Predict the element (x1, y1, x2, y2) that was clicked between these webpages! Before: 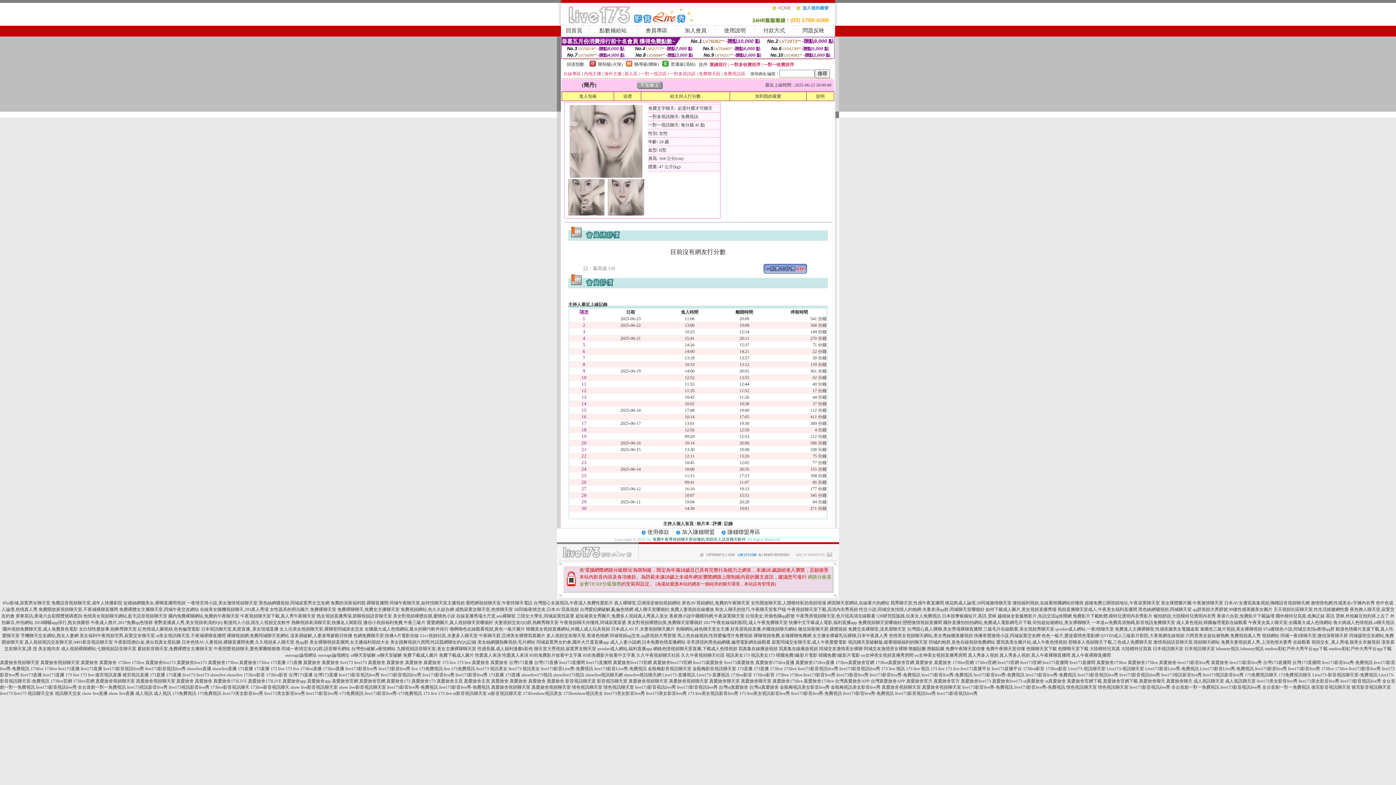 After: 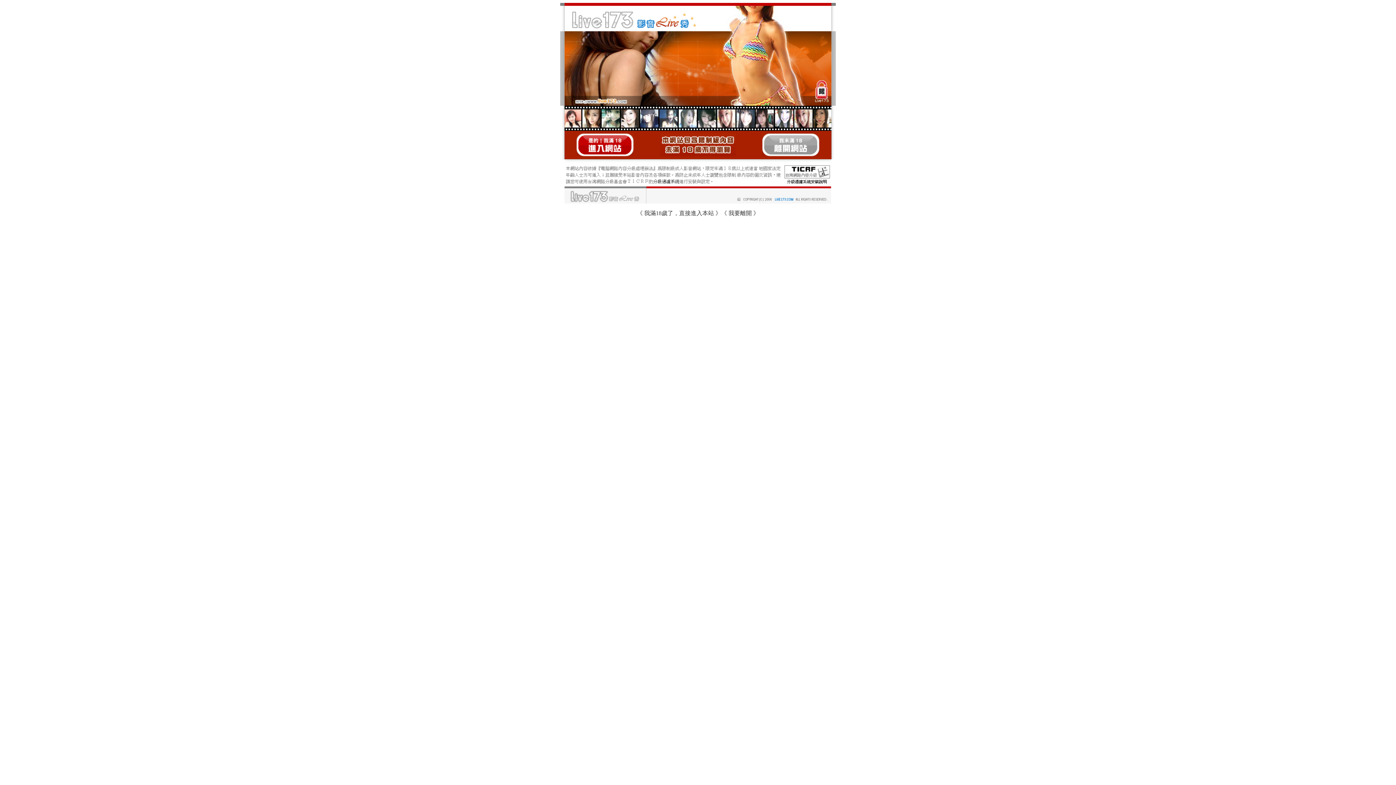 Action: bbox: (114, 640, 180, 645) label: 午夜影院擼白金,港台寫真女星貼圖